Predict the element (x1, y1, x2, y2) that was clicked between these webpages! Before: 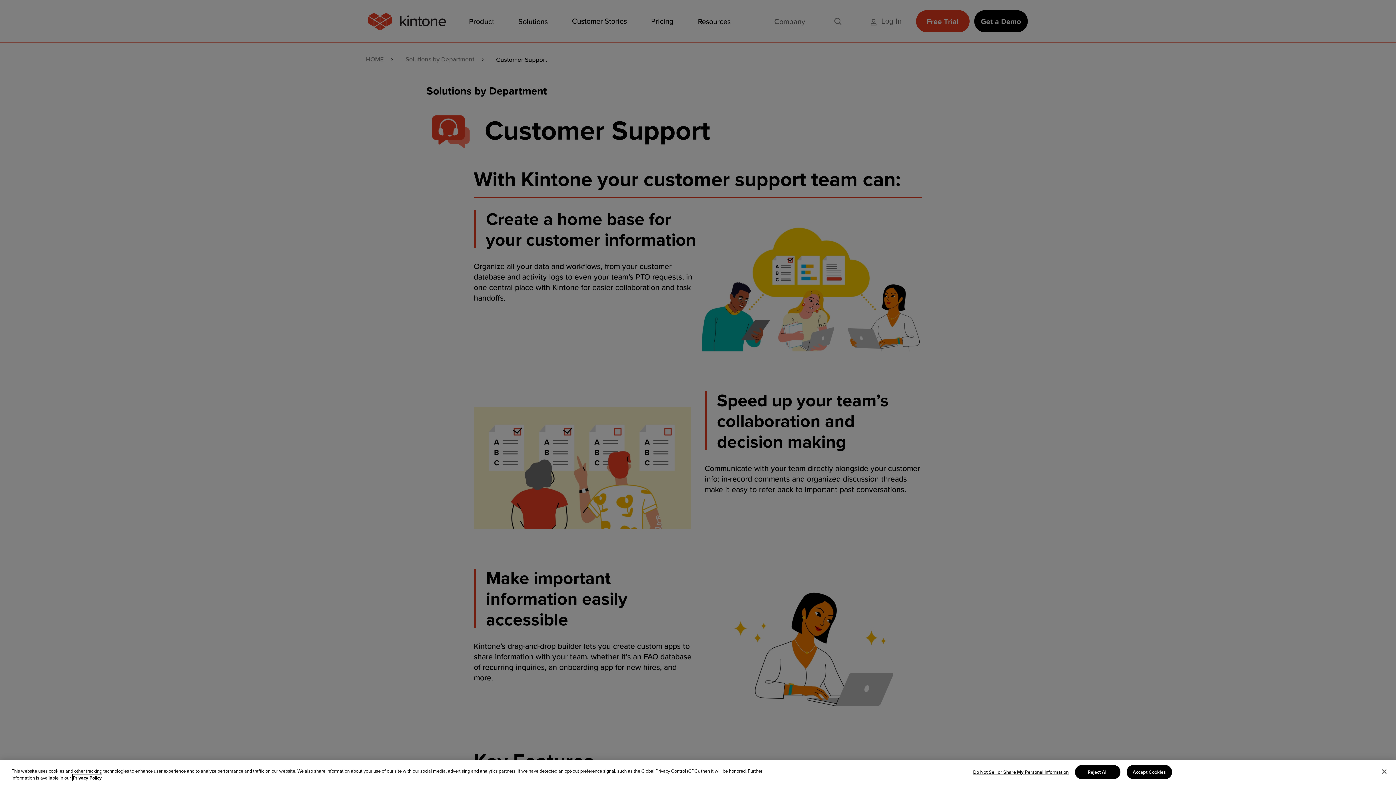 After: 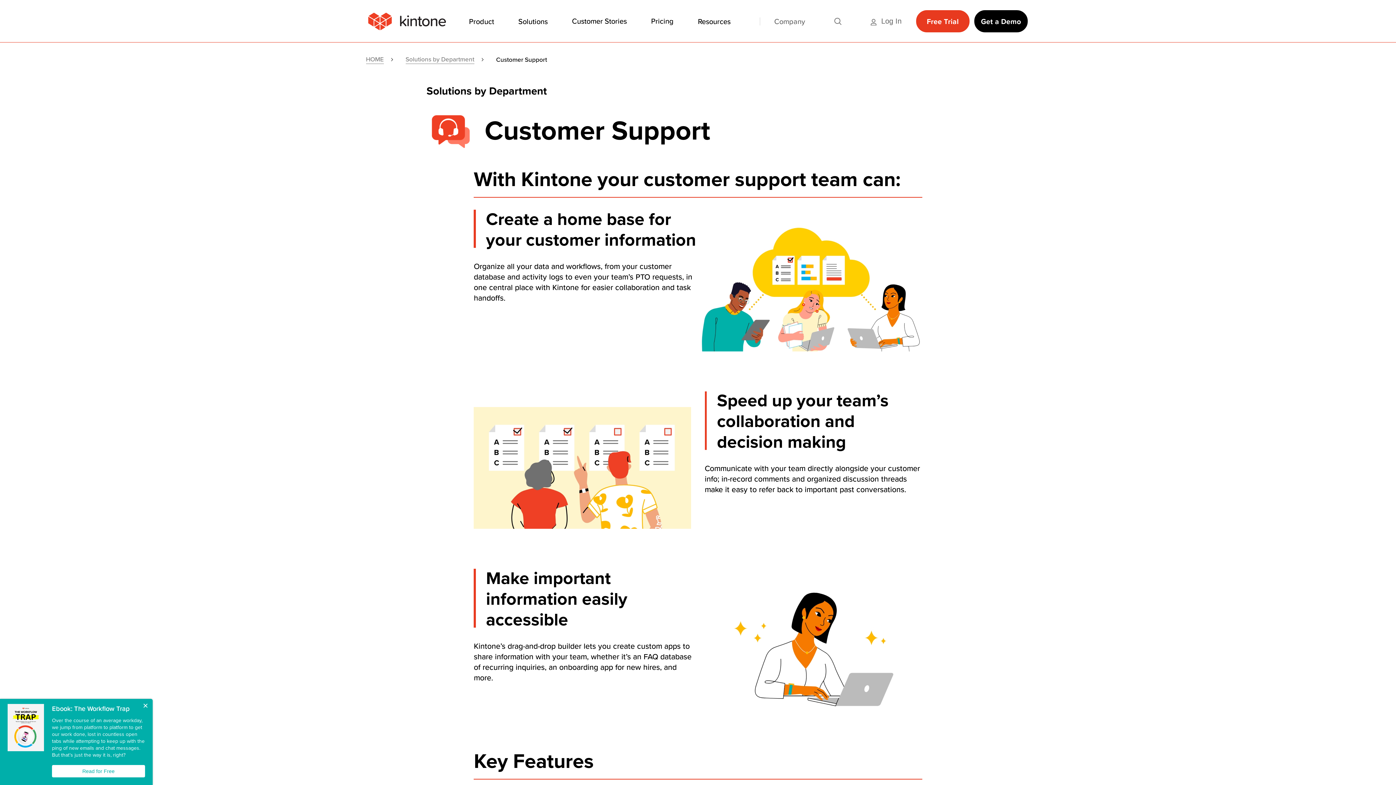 Action: bbox: (1376, 764, 1392, 780) label: Close